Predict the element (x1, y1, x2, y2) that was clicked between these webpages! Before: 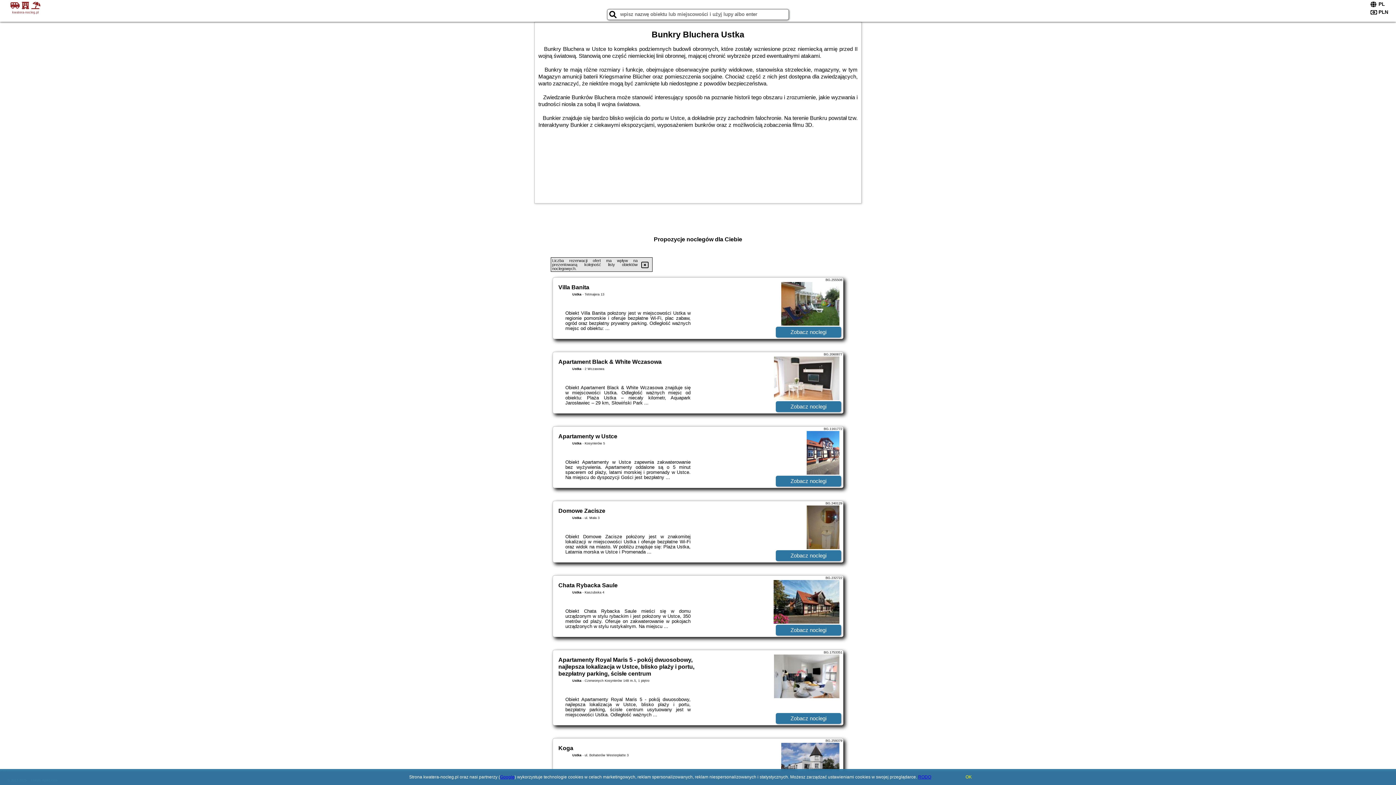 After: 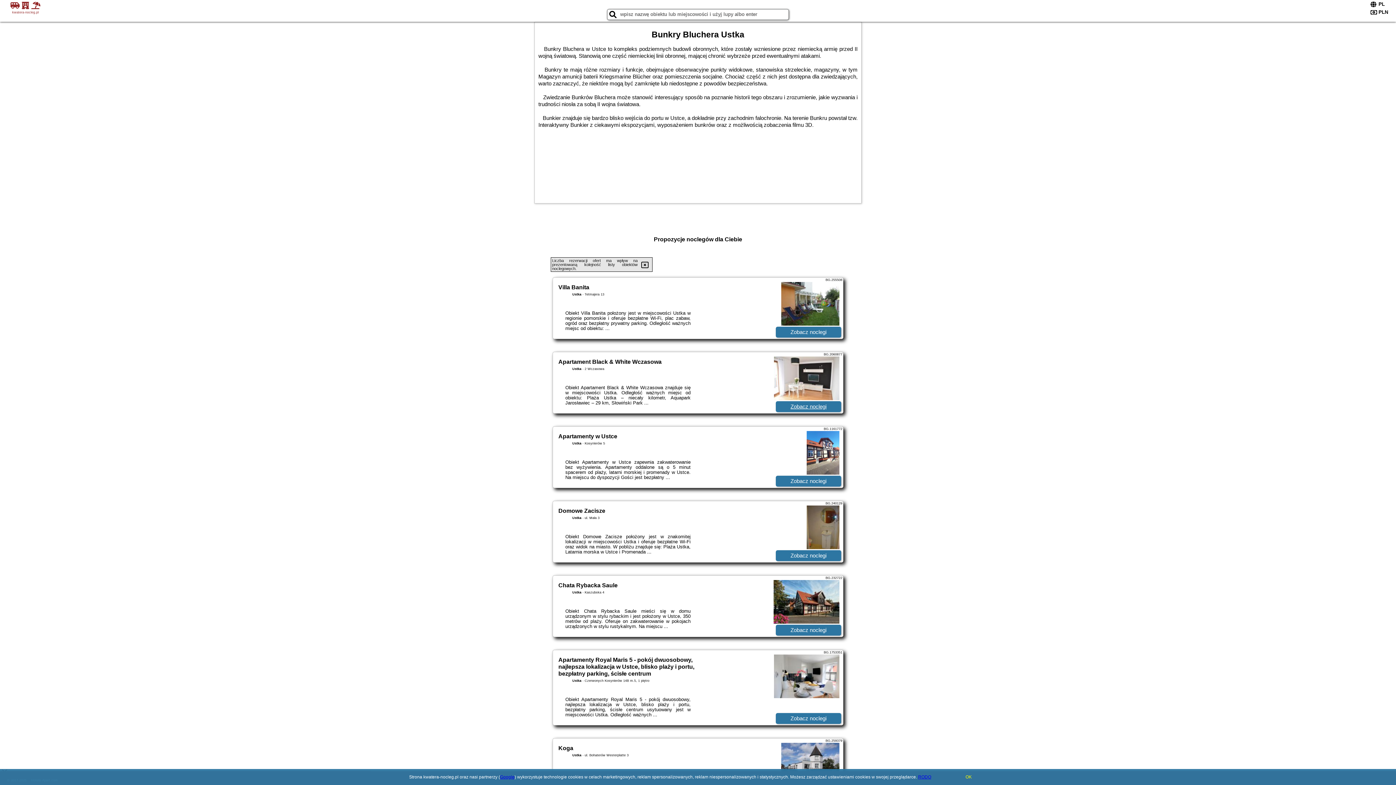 Action: bbox: (776, 401, 841, 412) label: Zobacz noclegi